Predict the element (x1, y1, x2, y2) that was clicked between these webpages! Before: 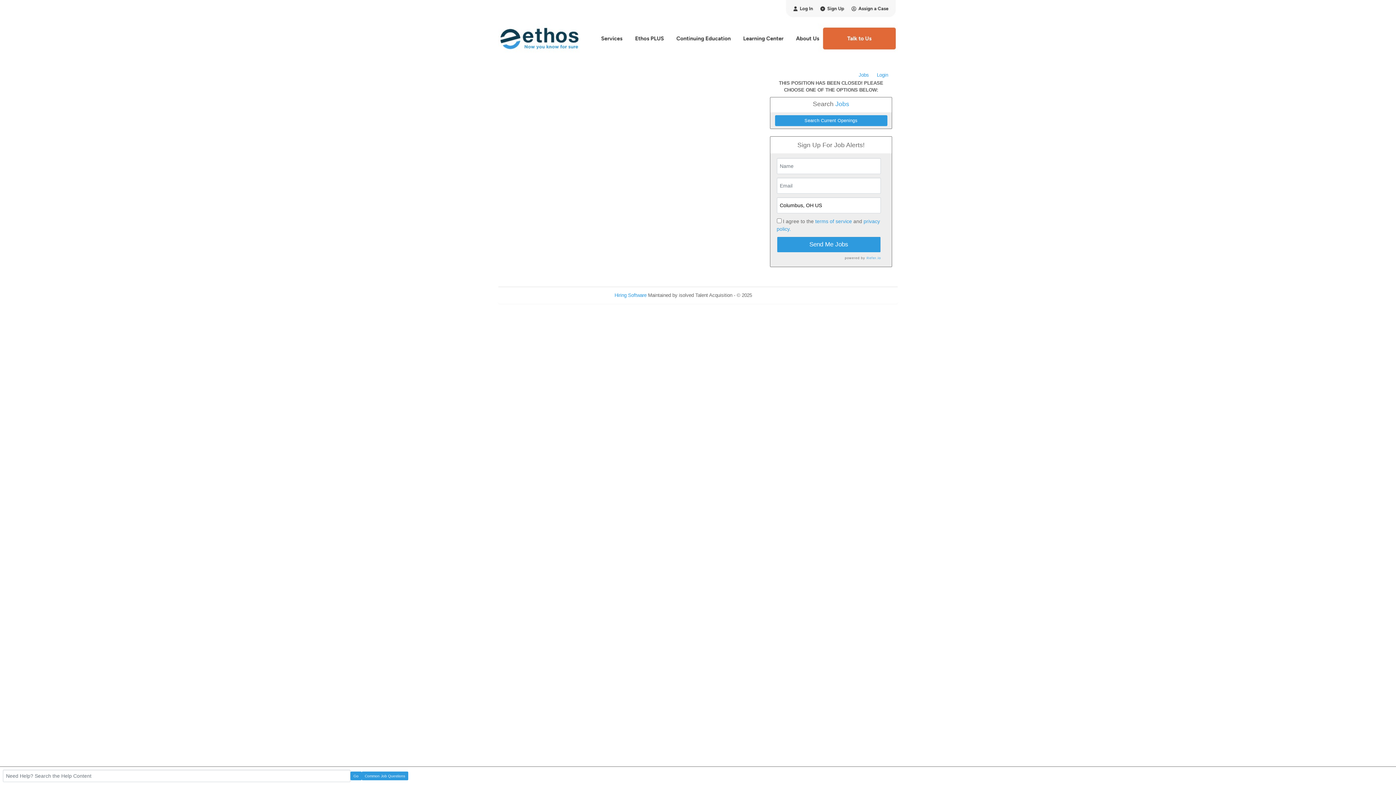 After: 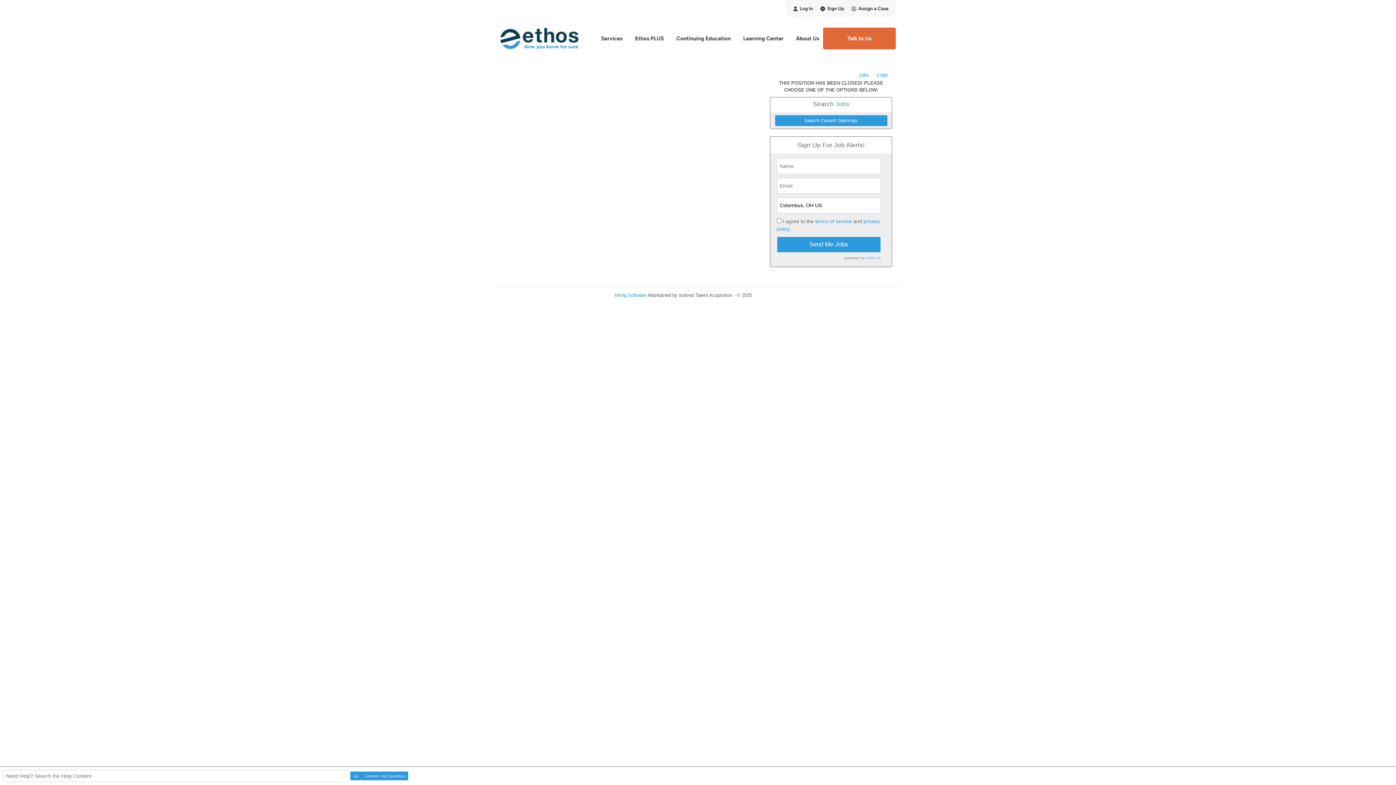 Action: bbox: (765, 292, 781, 298) label: Refresh